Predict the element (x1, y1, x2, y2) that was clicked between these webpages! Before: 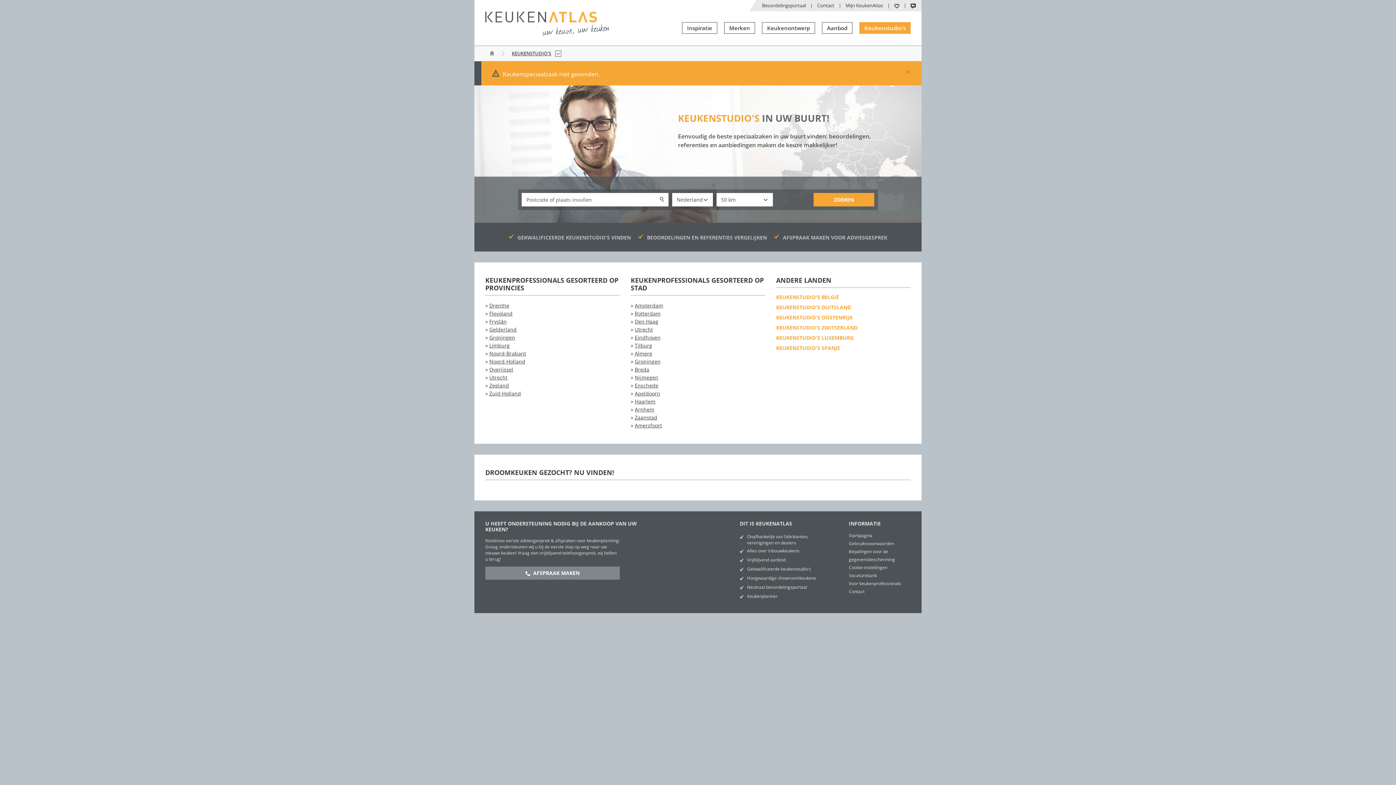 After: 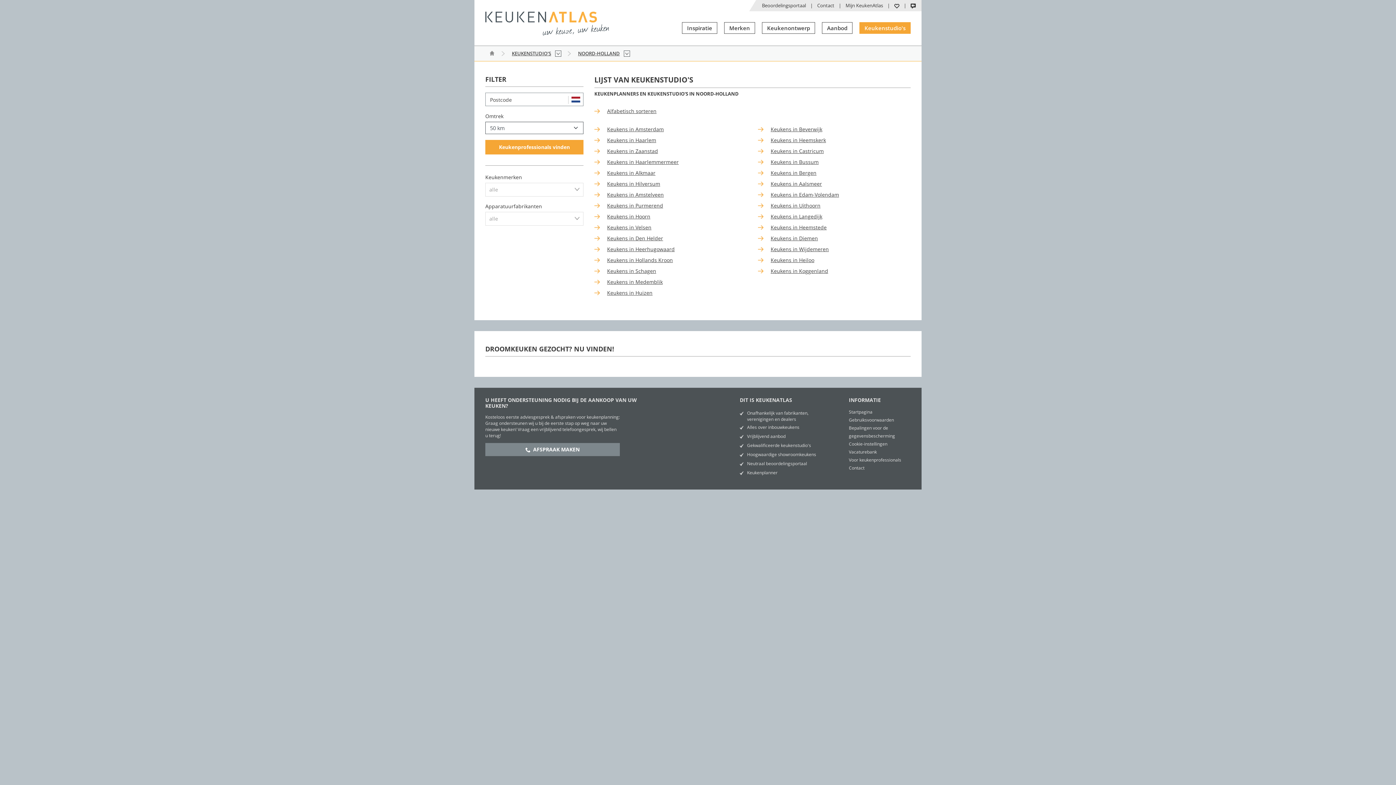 Action: bbox: (485, 358, 525, 364) label: » Noord-Holland